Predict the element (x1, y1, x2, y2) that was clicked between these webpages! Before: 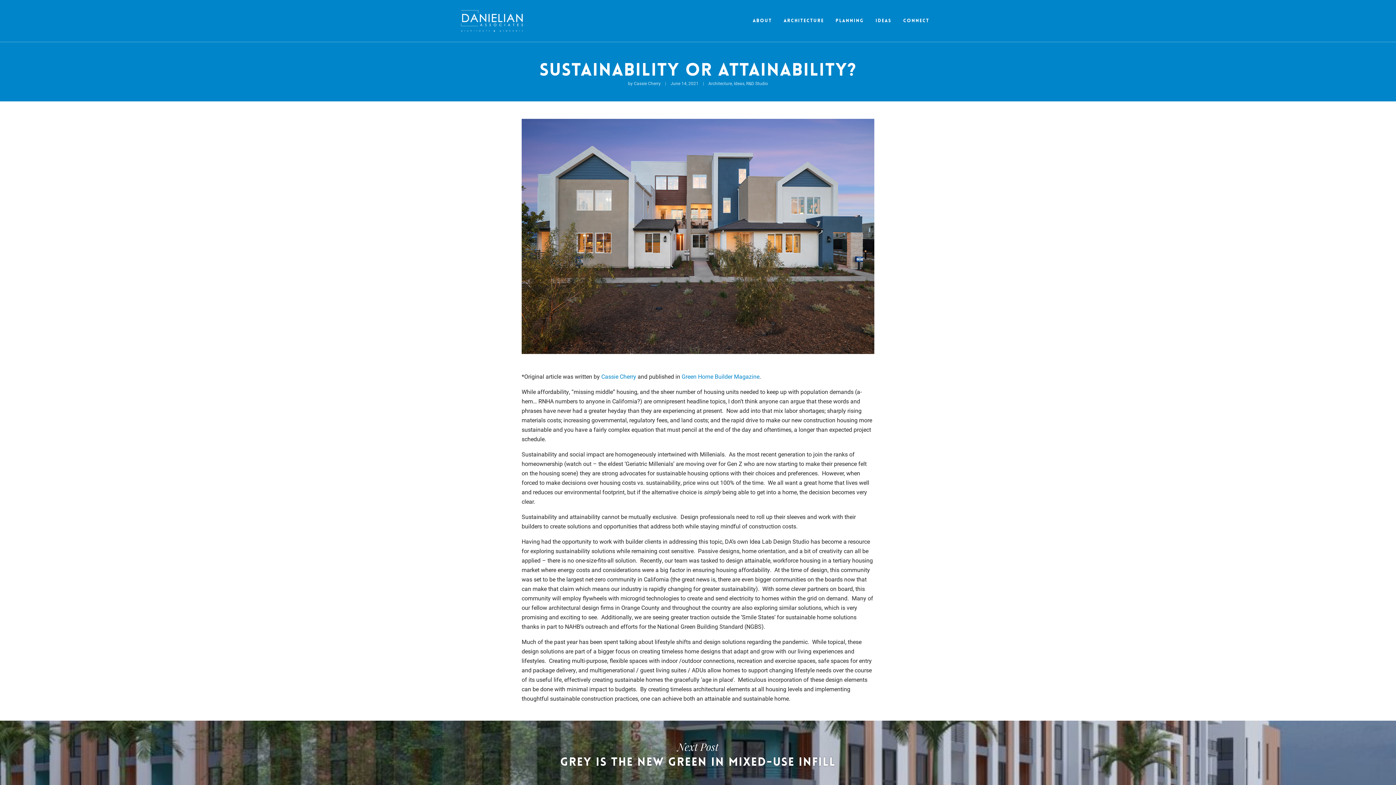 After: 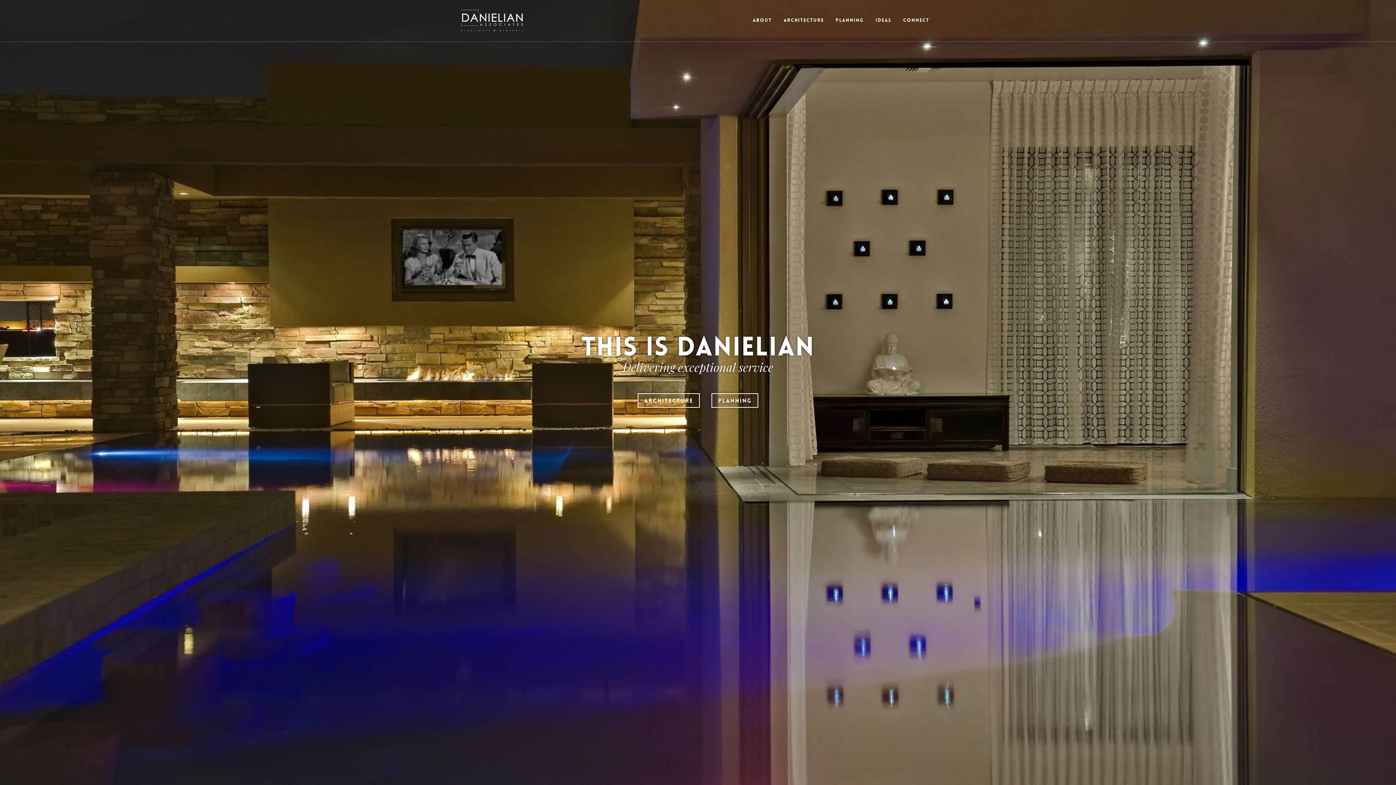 Action: bbox: (752, 0, 772, 41) label: ABOUT